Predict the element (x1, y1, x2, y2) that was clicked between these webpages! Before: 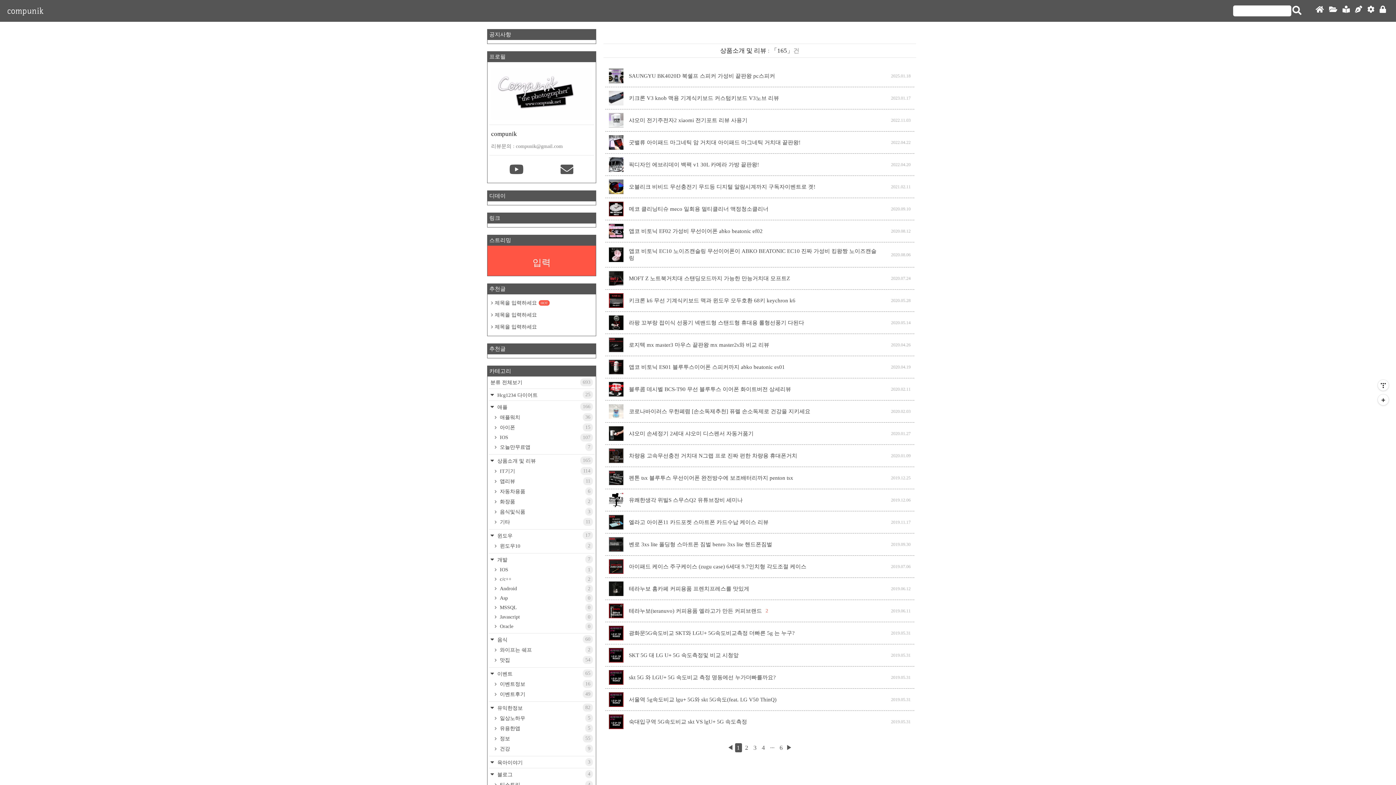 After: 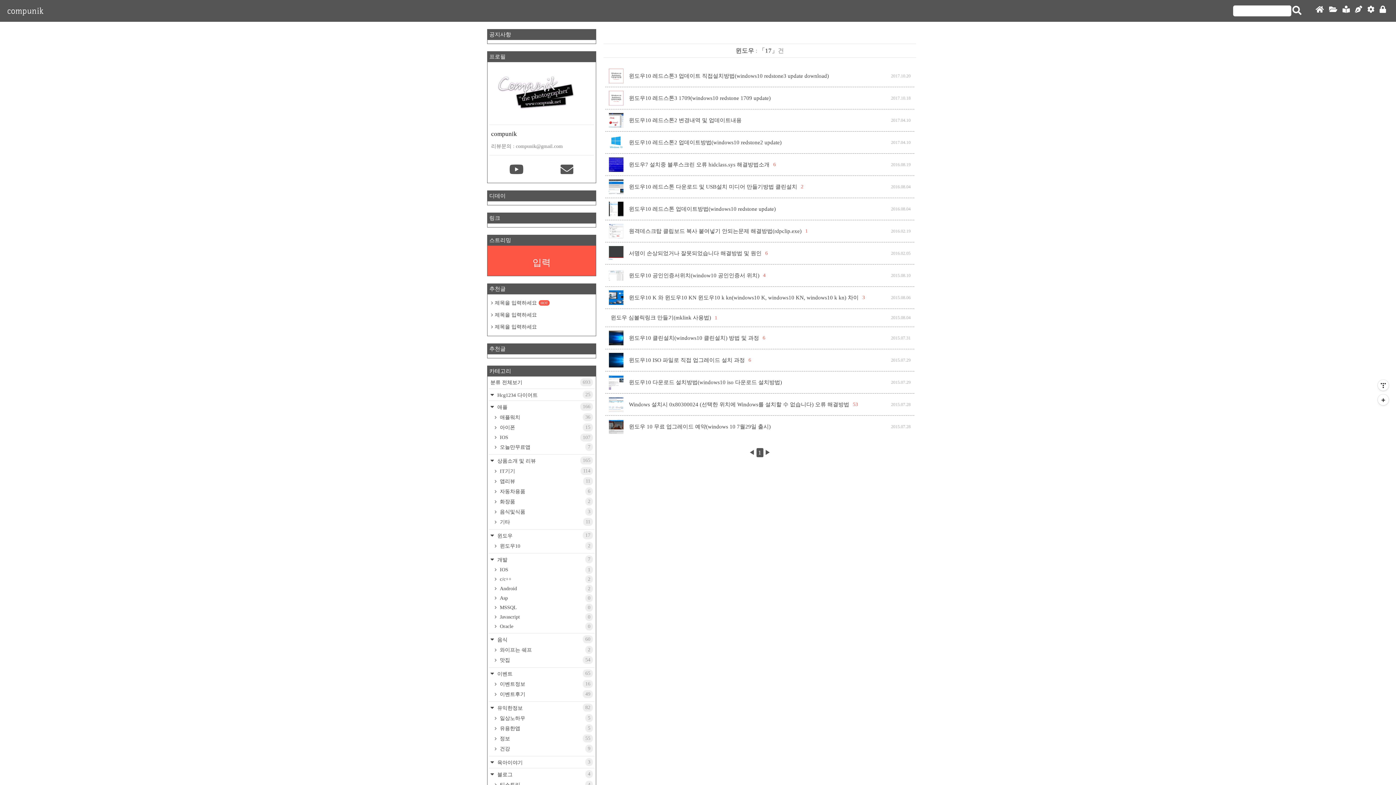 Action: label:  윈도우
17 bbox: (488, 529, 594, 541)